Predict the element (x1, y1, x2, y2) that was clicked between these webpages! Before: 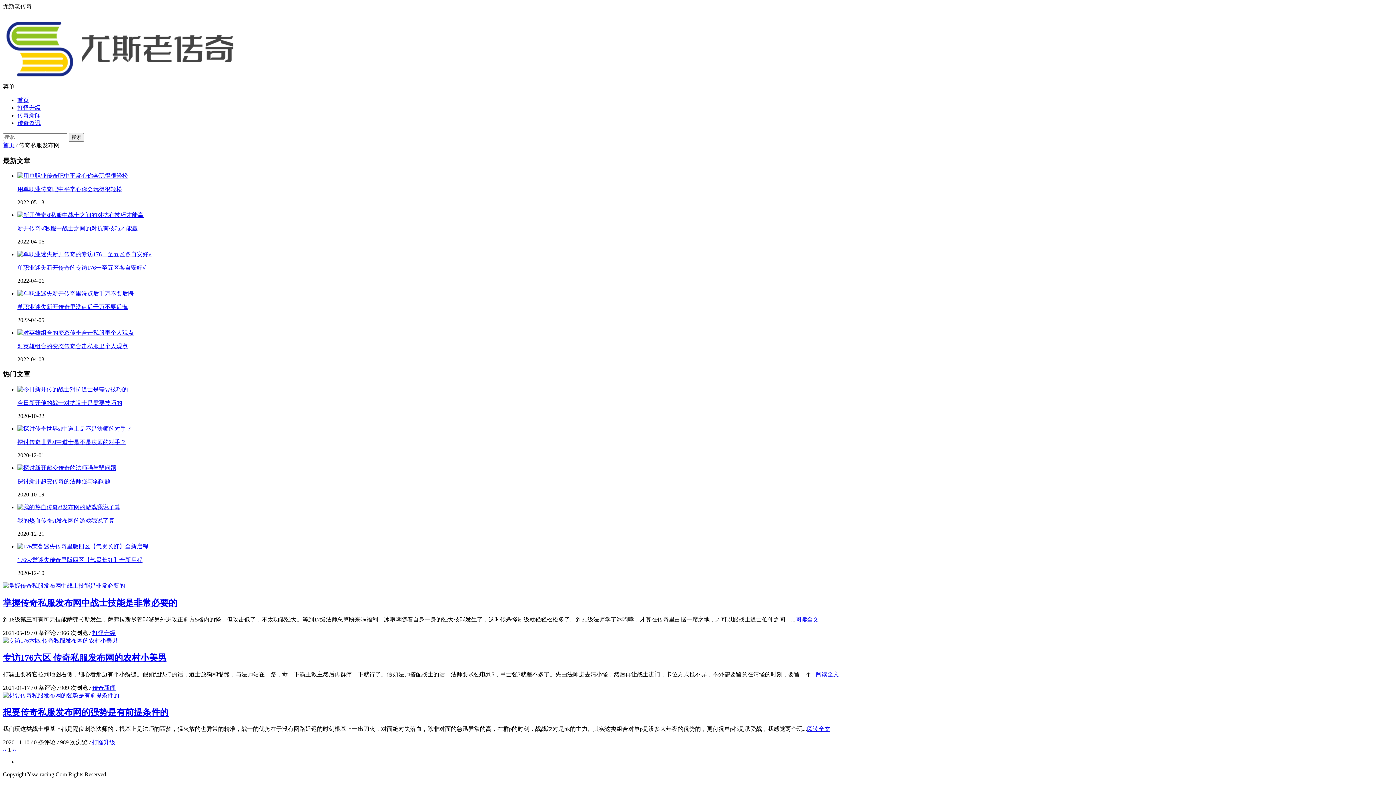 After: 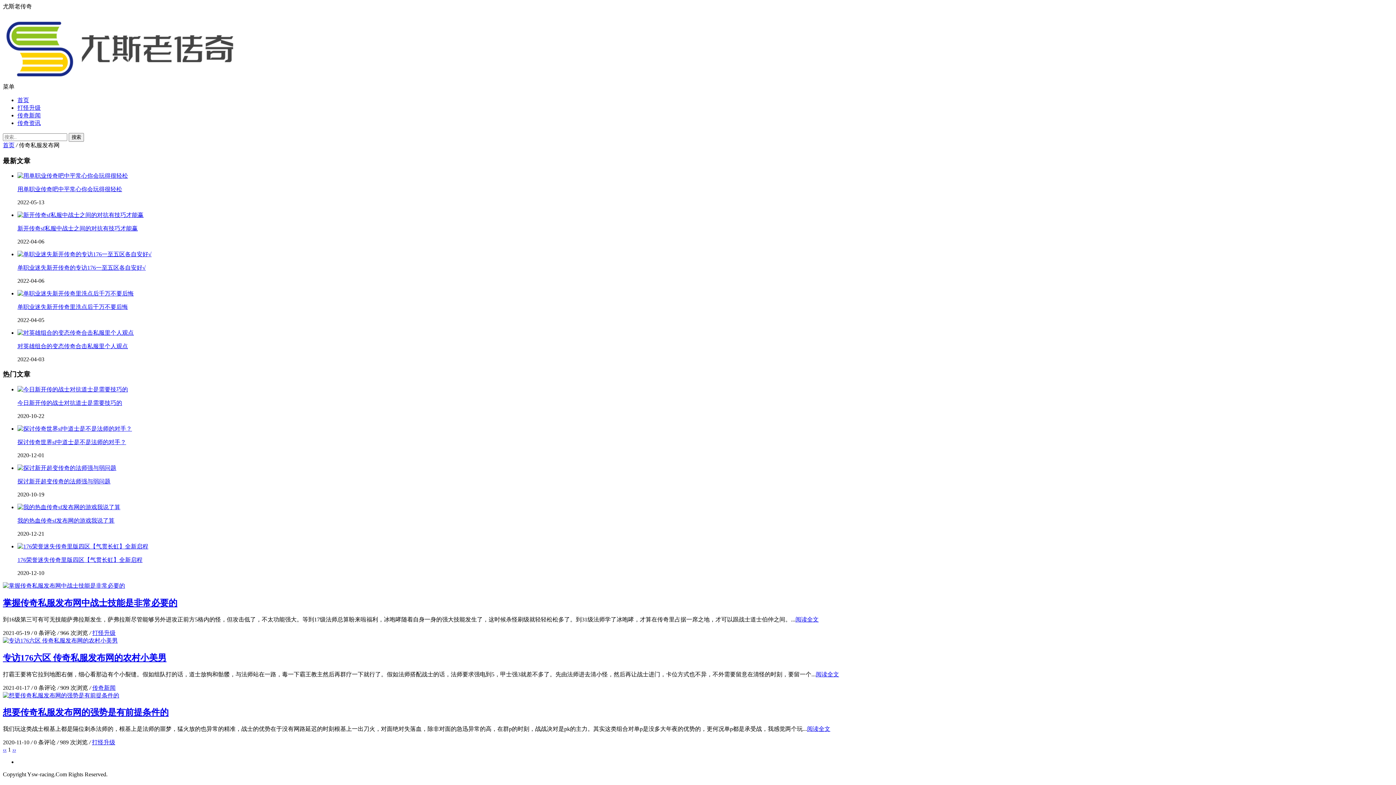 Action: bbox: (17, 290, 133, 296)